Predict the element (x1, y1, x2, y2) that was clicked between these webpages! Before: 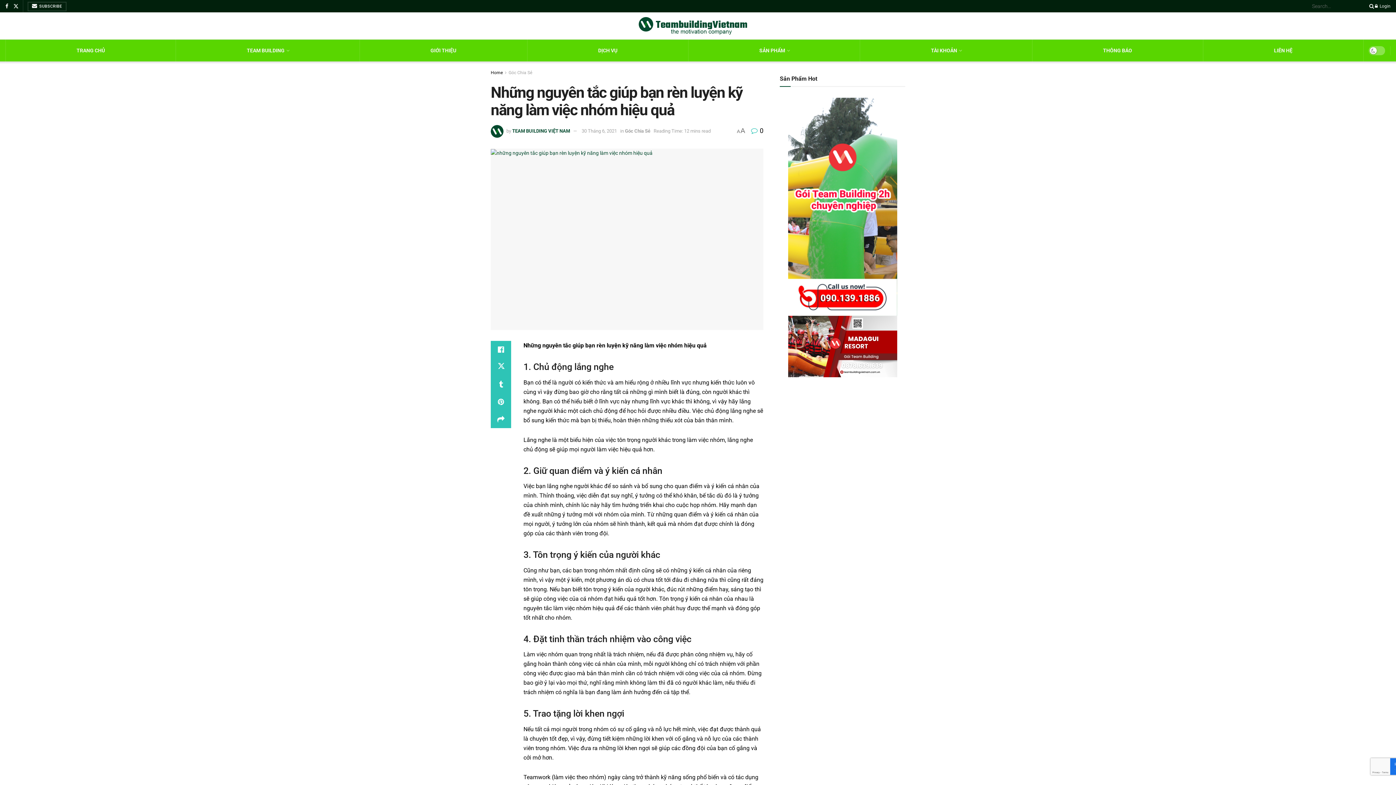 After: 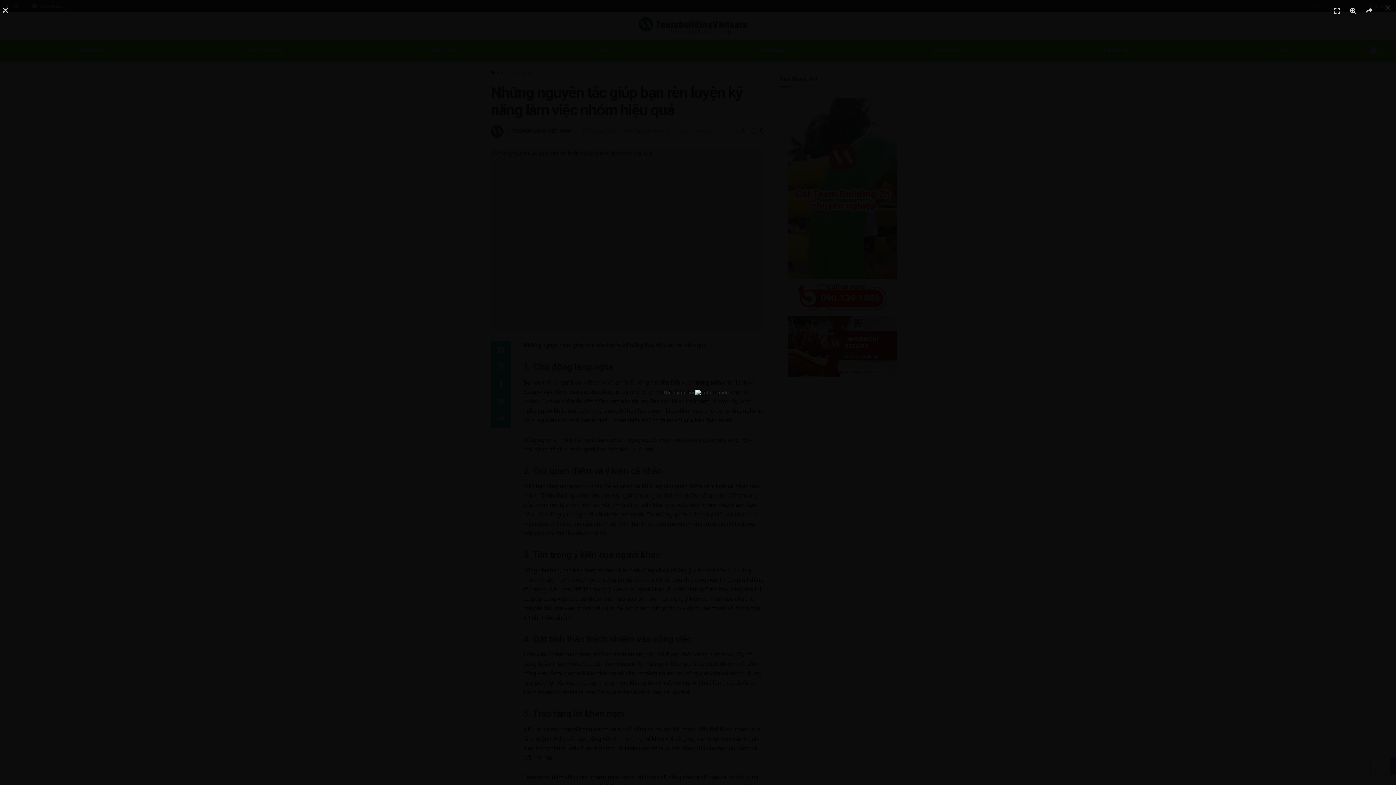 Action: bbox: (490, 148, 763, 330)